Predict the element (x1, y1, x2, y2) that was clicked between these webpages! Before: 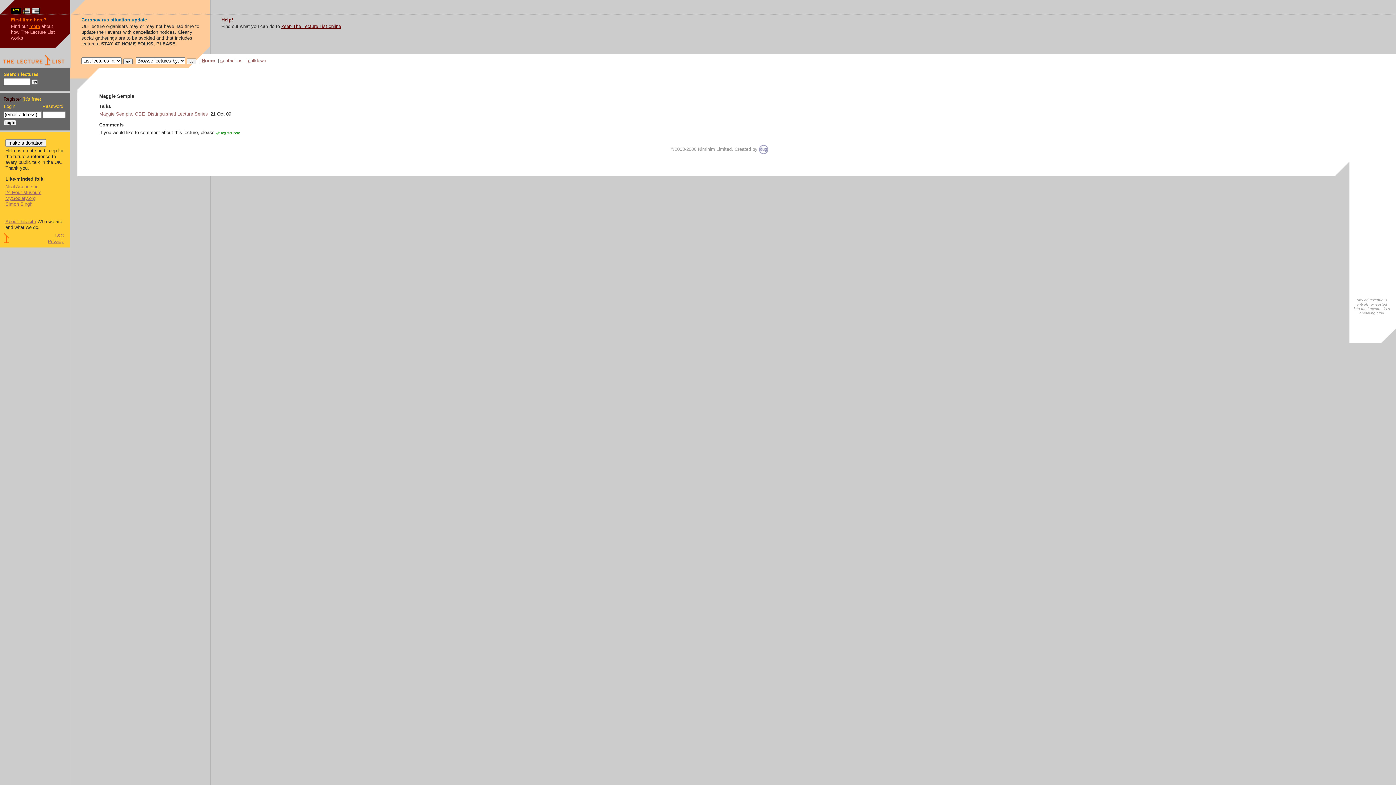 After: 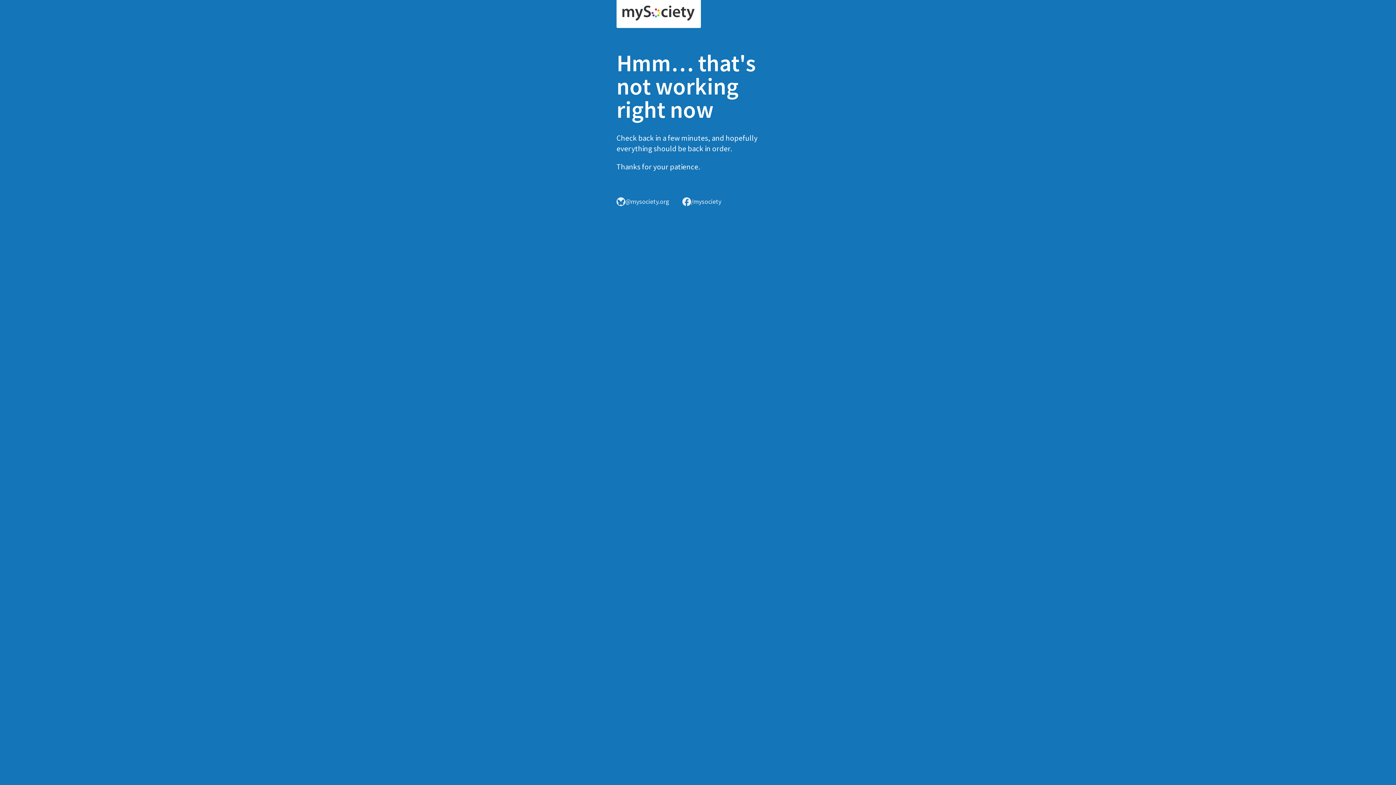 Action: label: MySociety.org bbox: (5, 195, 35, 200)